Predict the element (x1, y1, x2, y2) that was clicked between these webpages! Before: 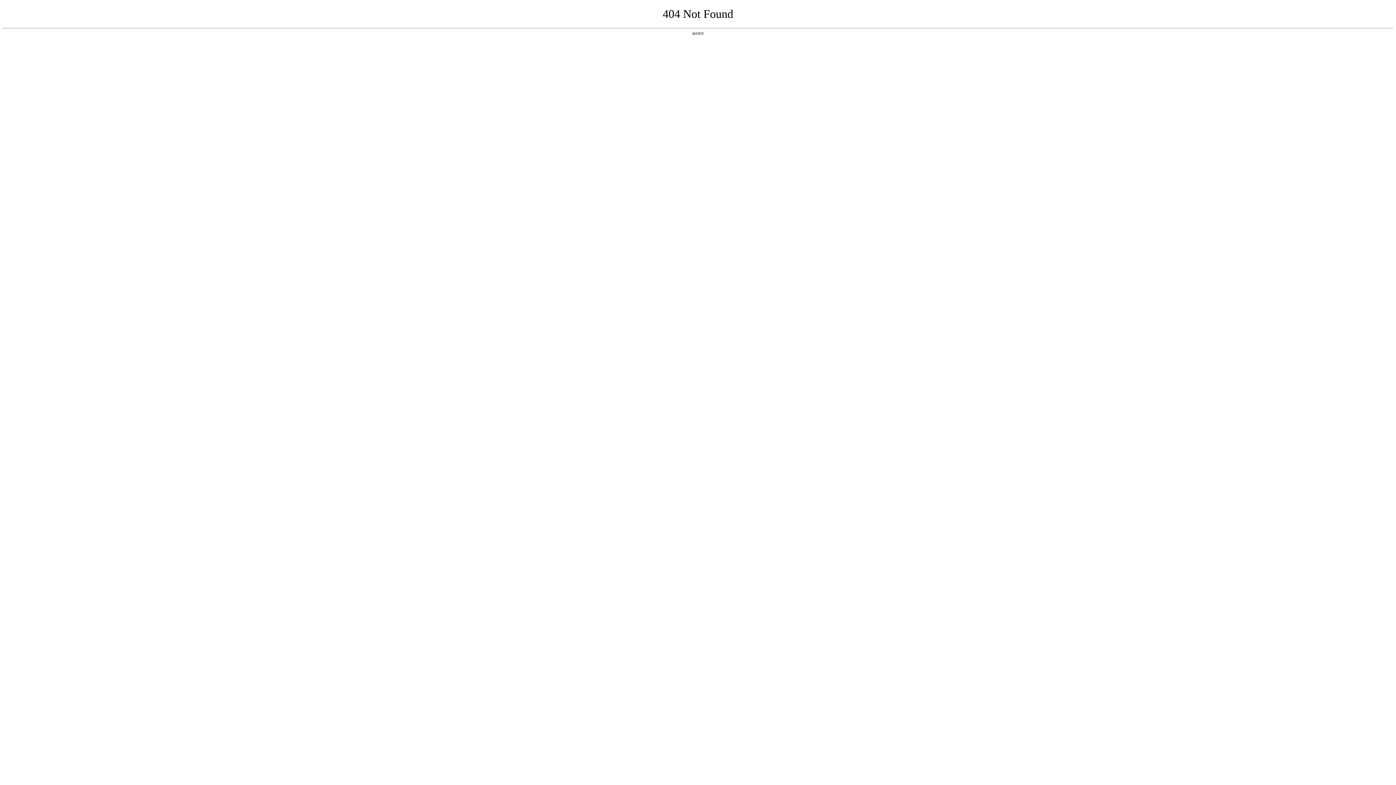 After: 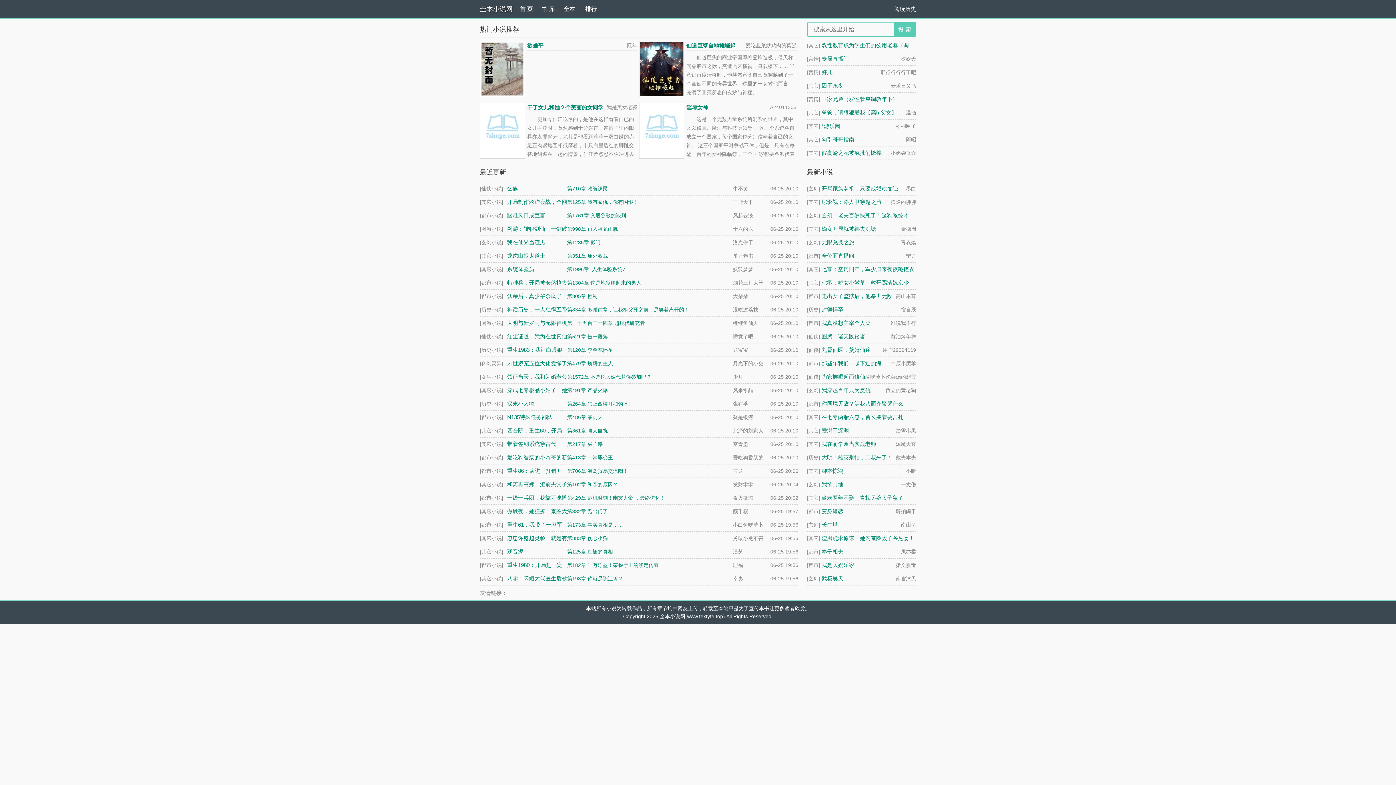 Action: label: 返回首页 bbox: (692, 31, 704, 35)